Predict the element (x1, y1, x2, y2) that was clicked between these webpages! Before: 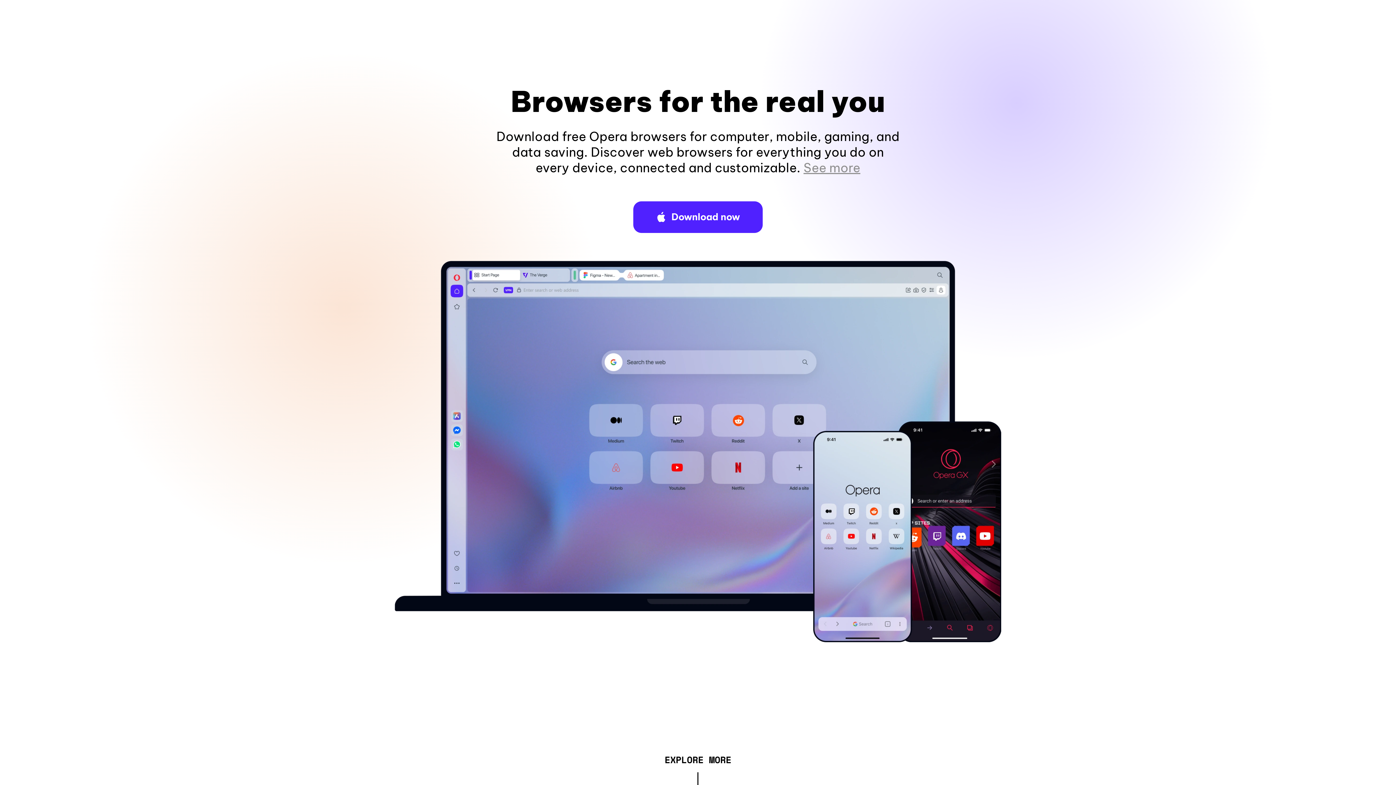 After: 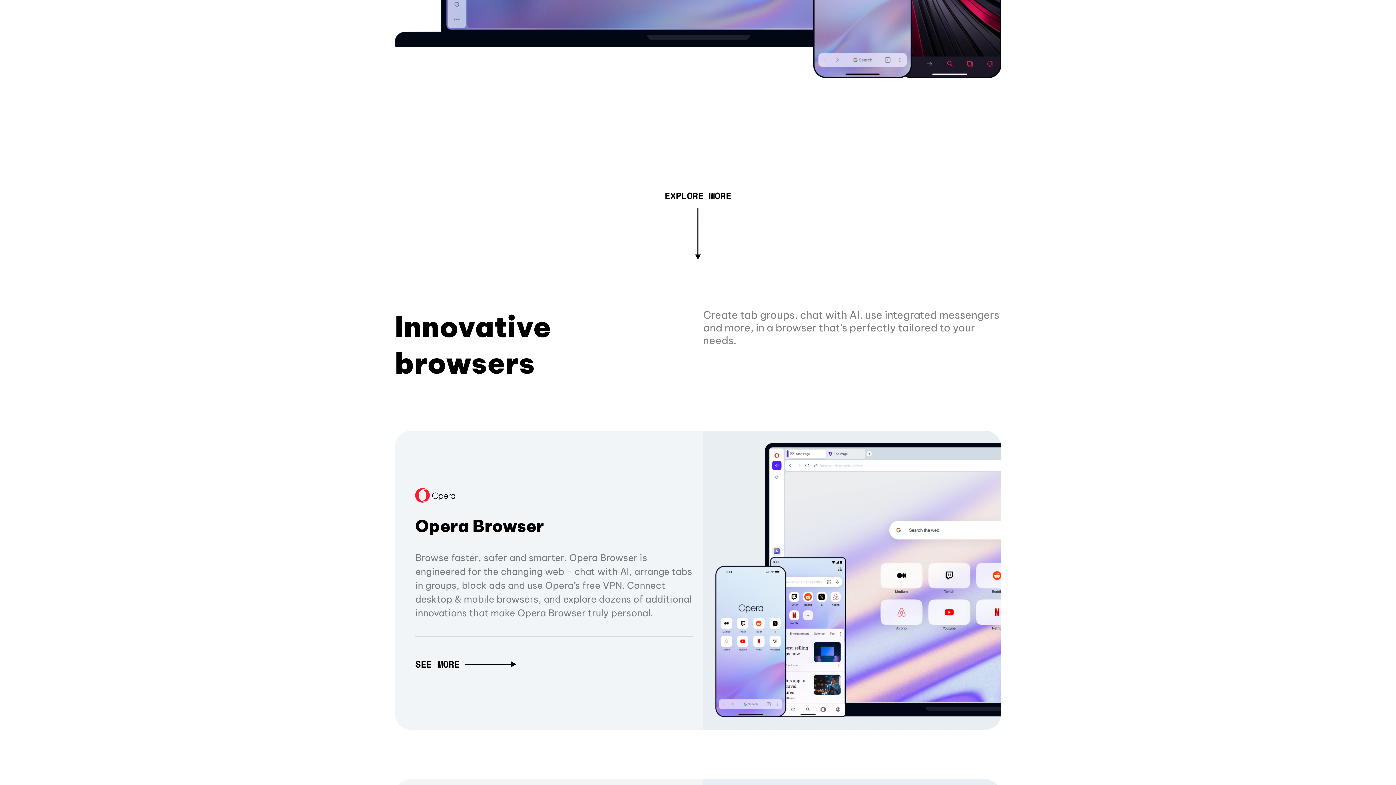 Action: label: See more bbox: (803, 160, 860, 175)